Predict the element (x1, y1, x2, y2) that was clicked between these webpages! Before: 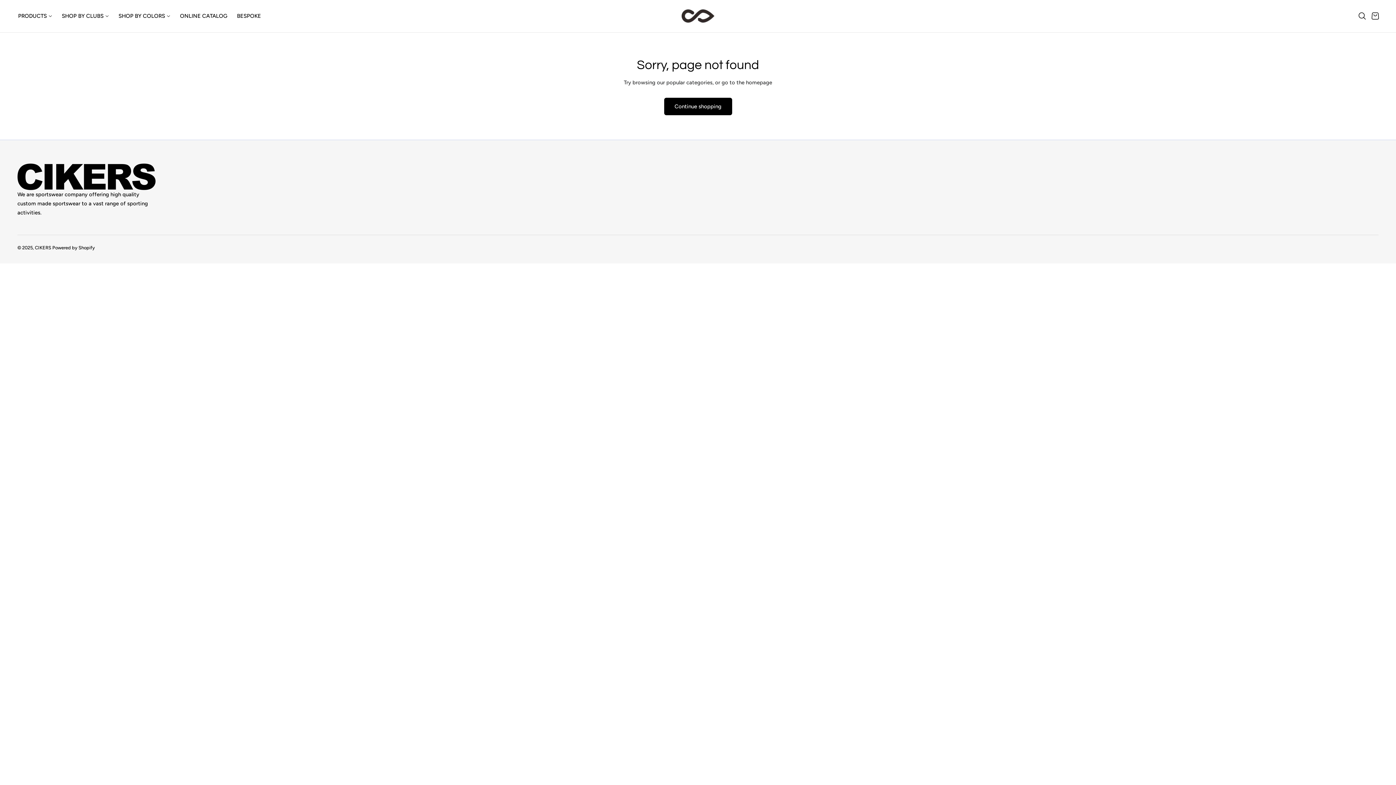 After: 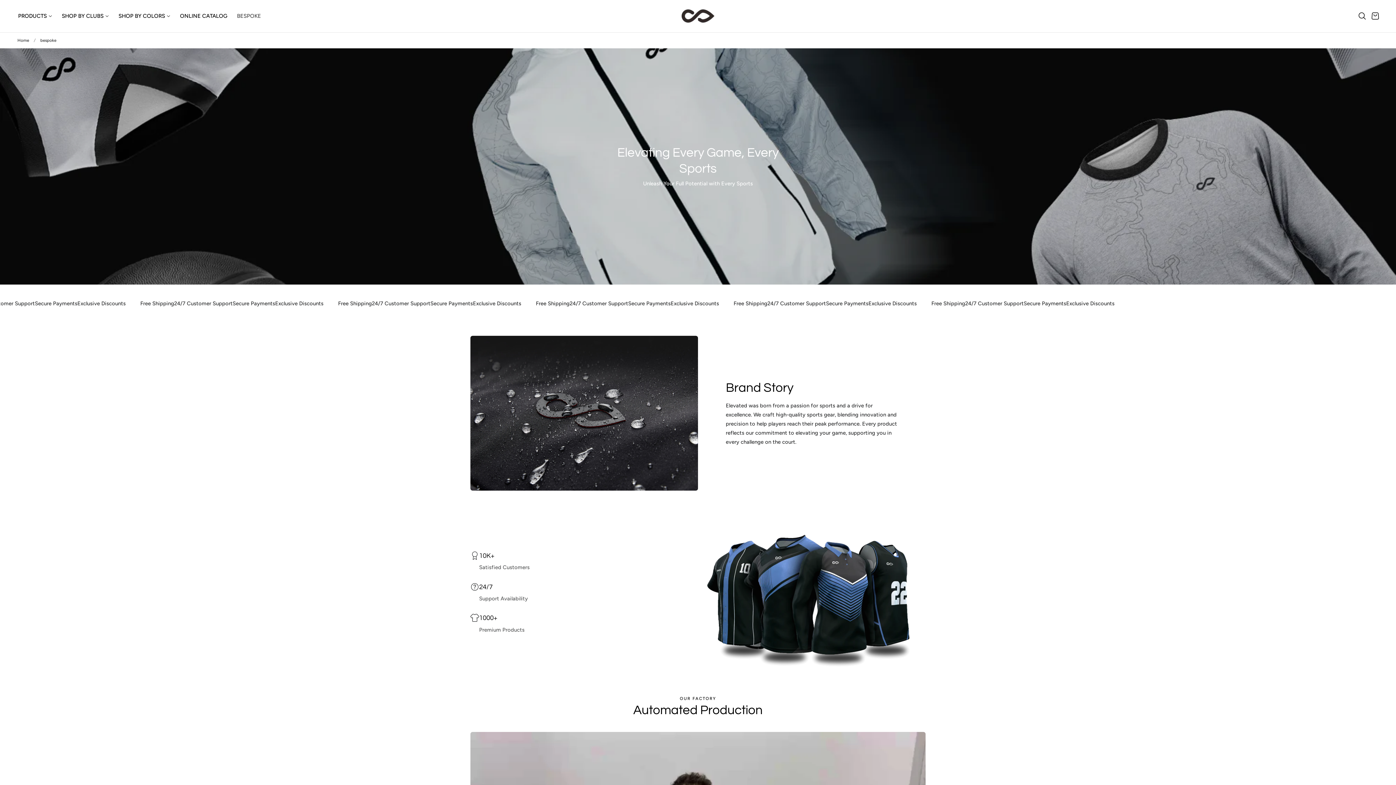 Action: label: BESPOKE bbox: (232, 8, 265, 23)